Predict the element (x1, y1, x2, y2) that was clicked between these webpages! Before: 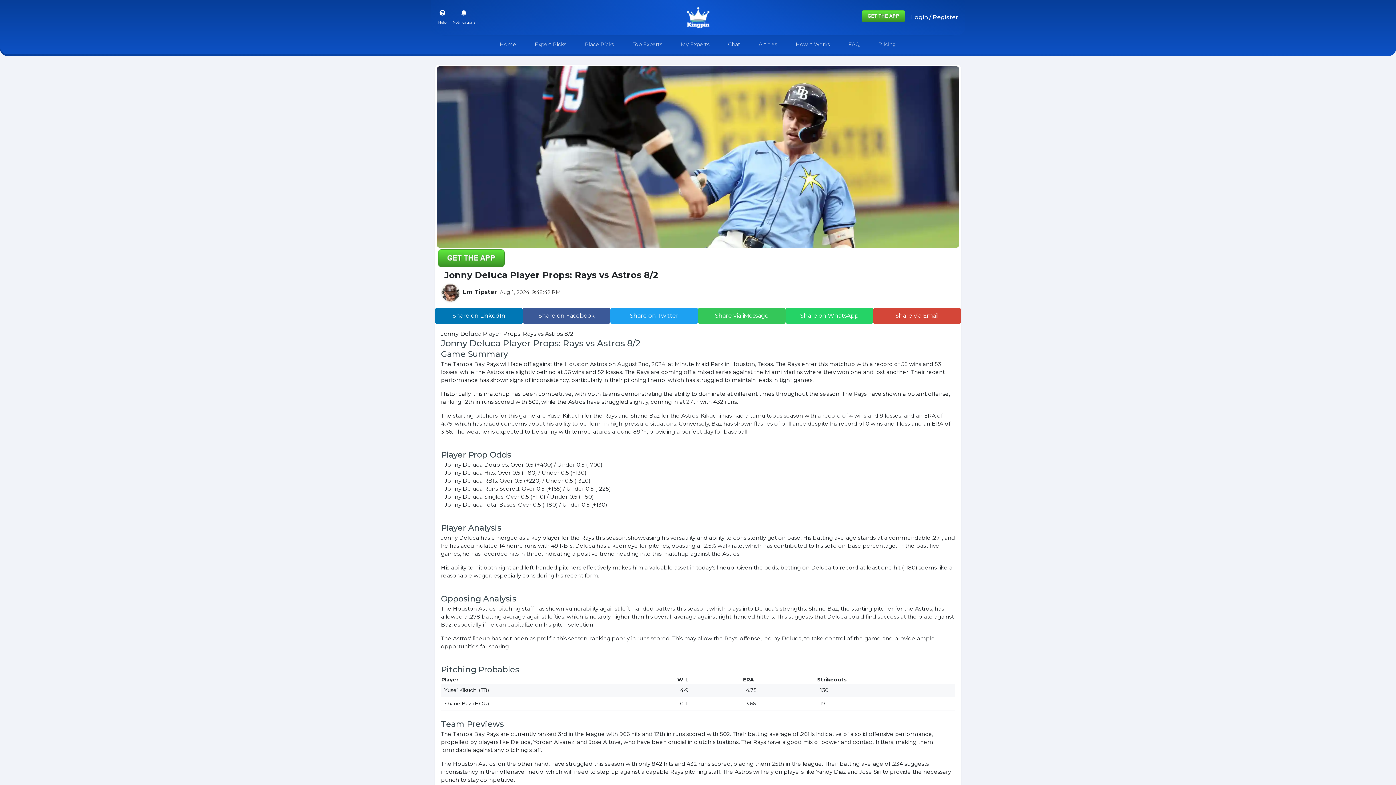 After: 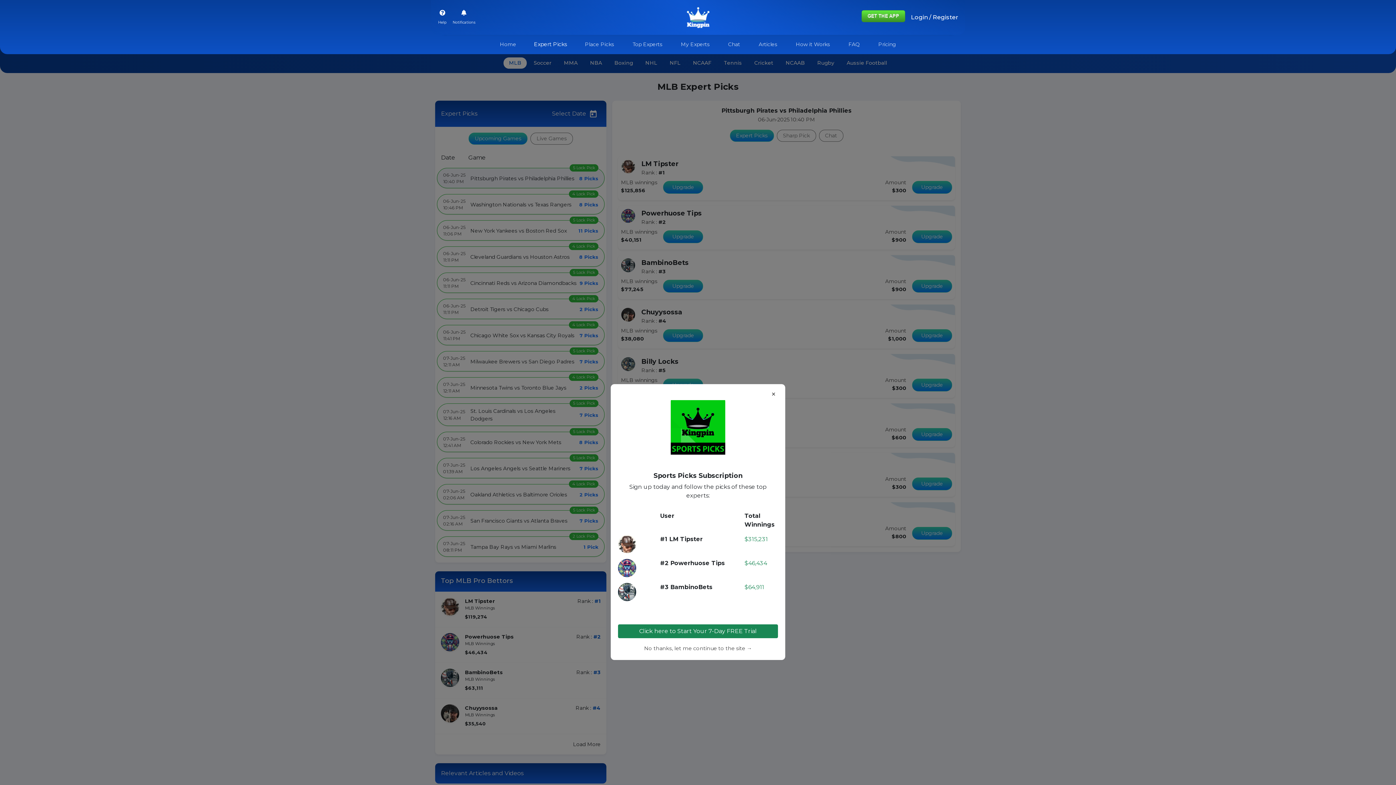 Action: bbox: (532, 37, 569, 51) label: Expert Picks